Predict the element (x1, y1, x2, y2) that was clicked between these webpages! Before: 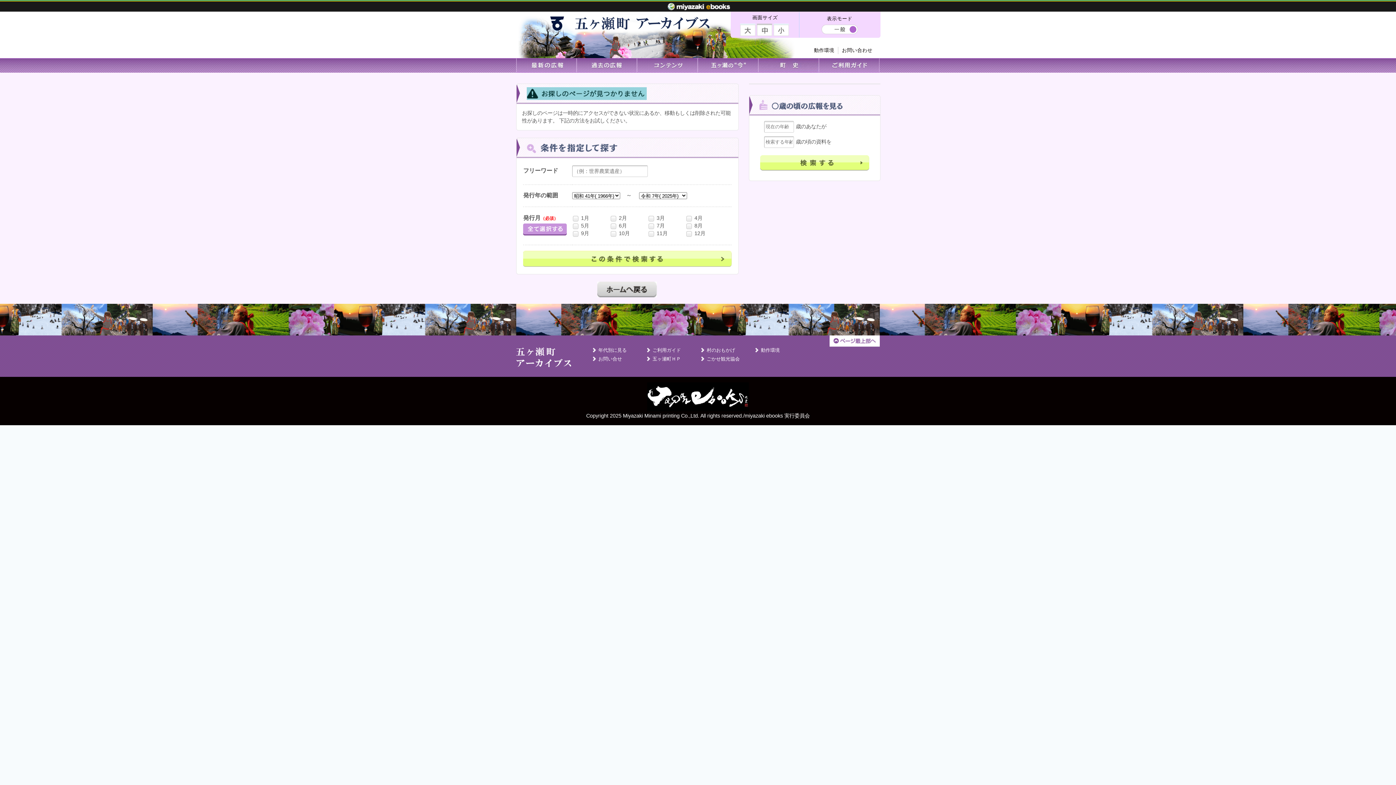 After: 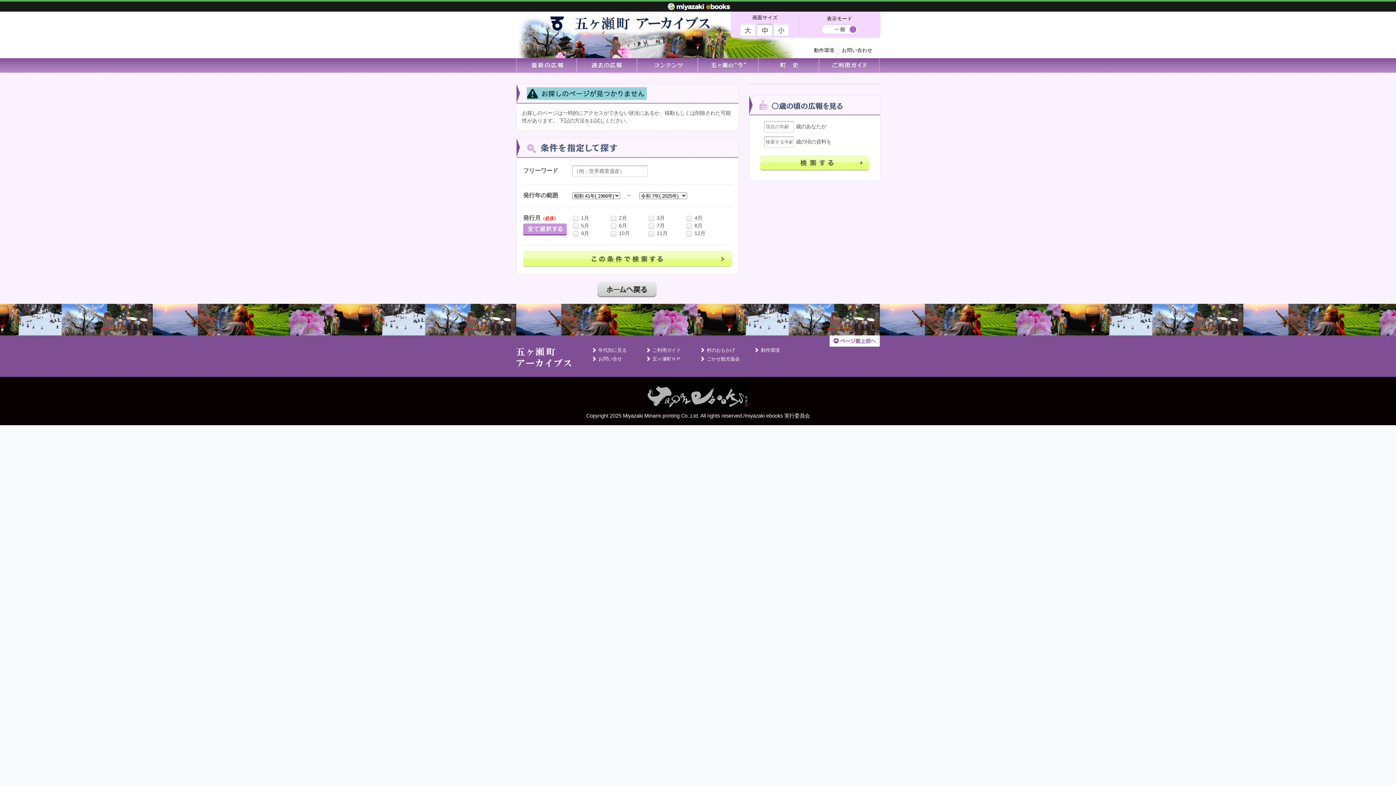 Action: bbox: (647, 382, 749, 414)